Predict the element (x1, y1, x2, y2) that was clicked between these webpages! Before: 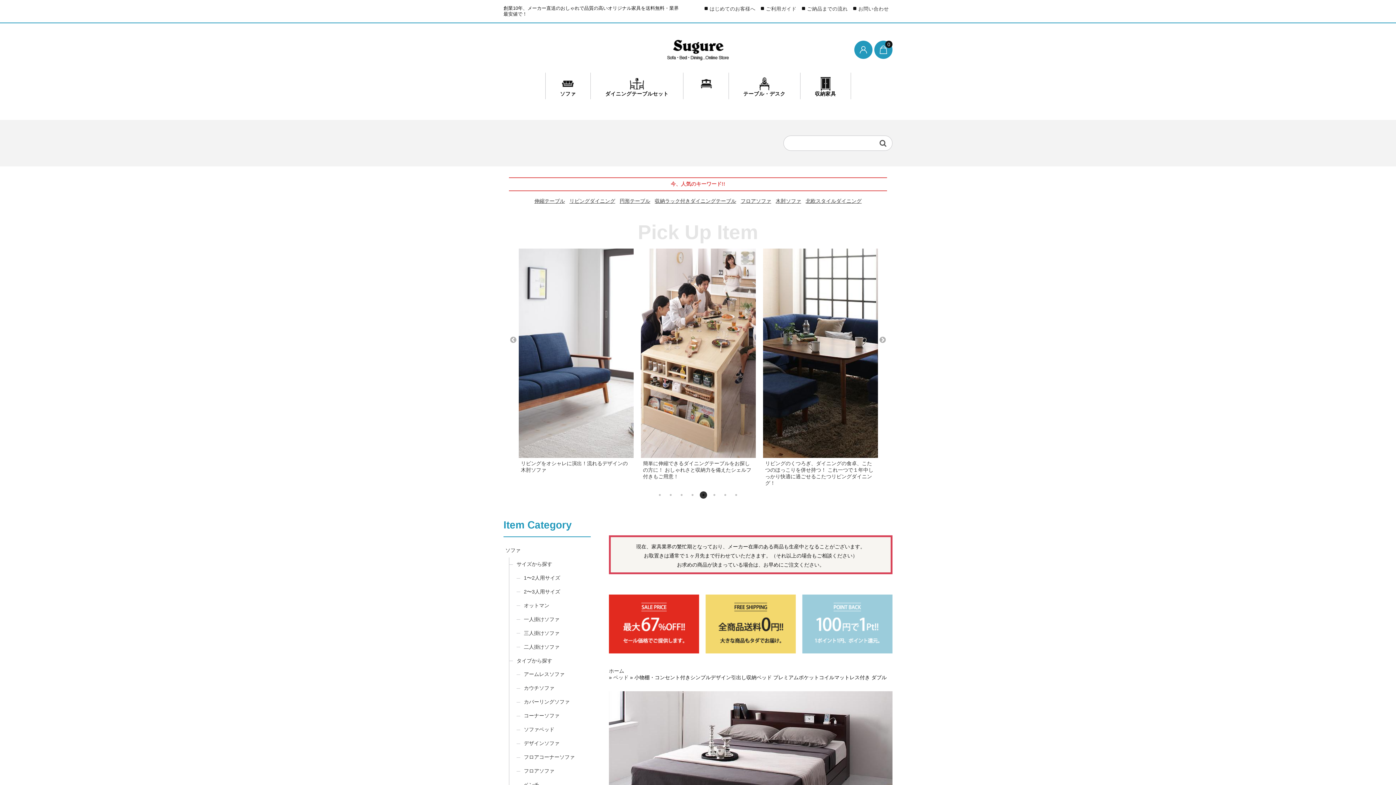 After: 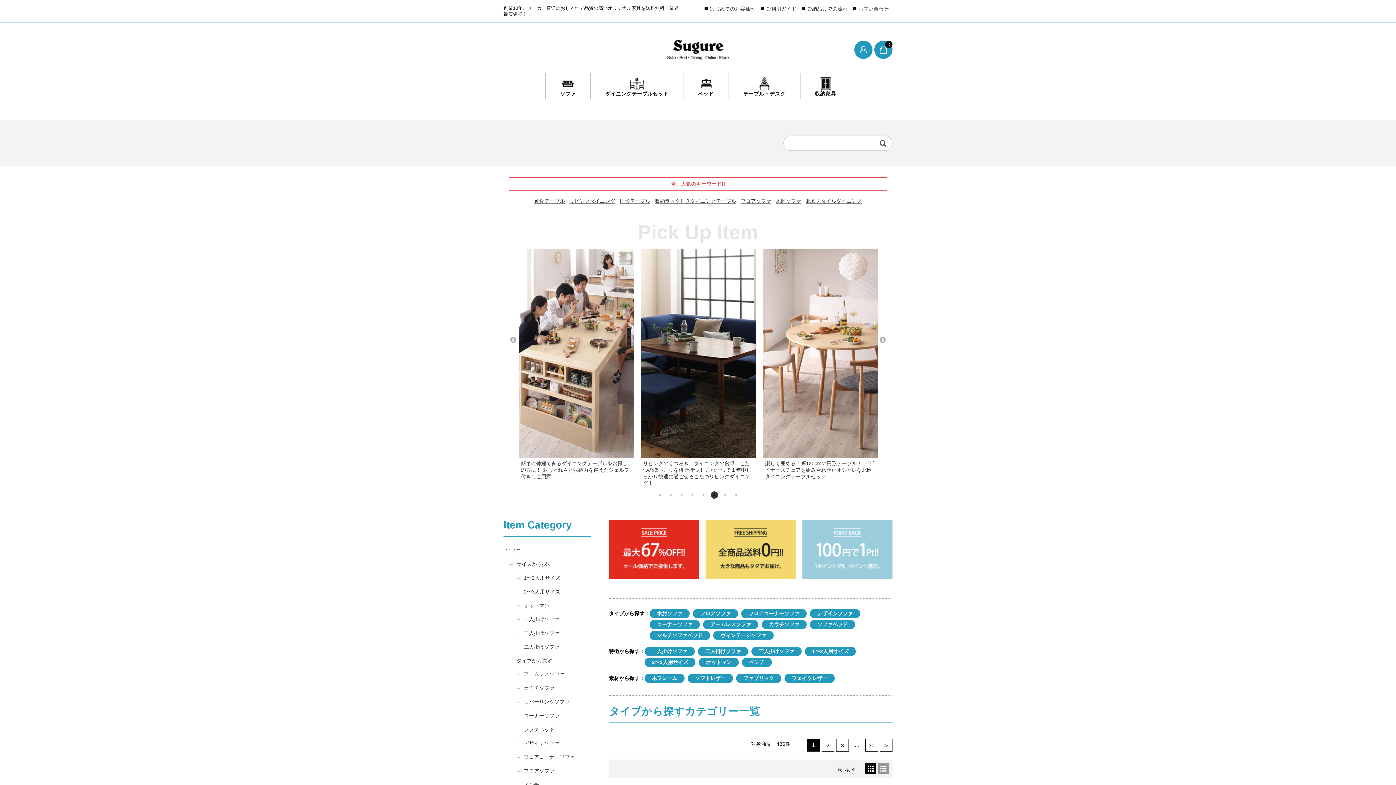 Action: label: タイプから探す bbox: (509, 654, 594, 668)